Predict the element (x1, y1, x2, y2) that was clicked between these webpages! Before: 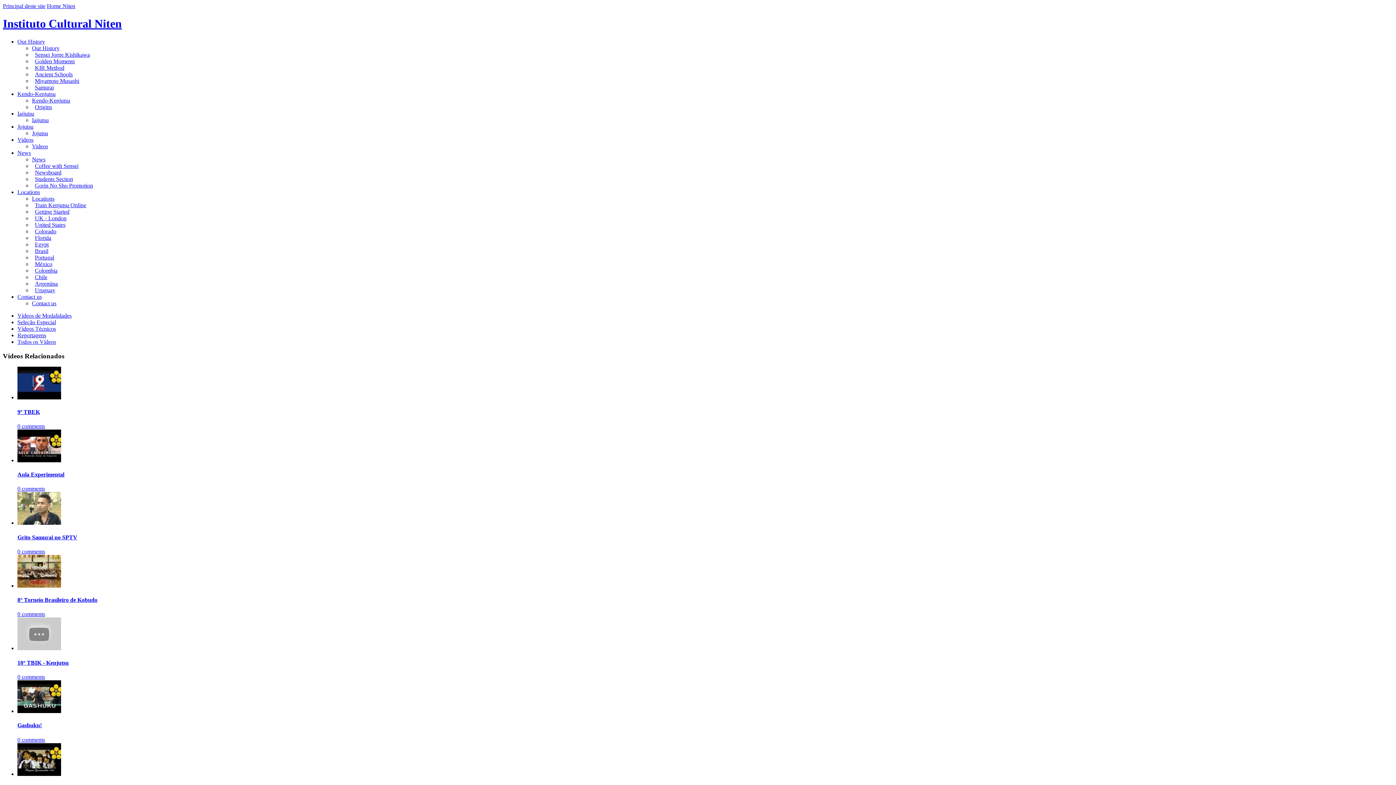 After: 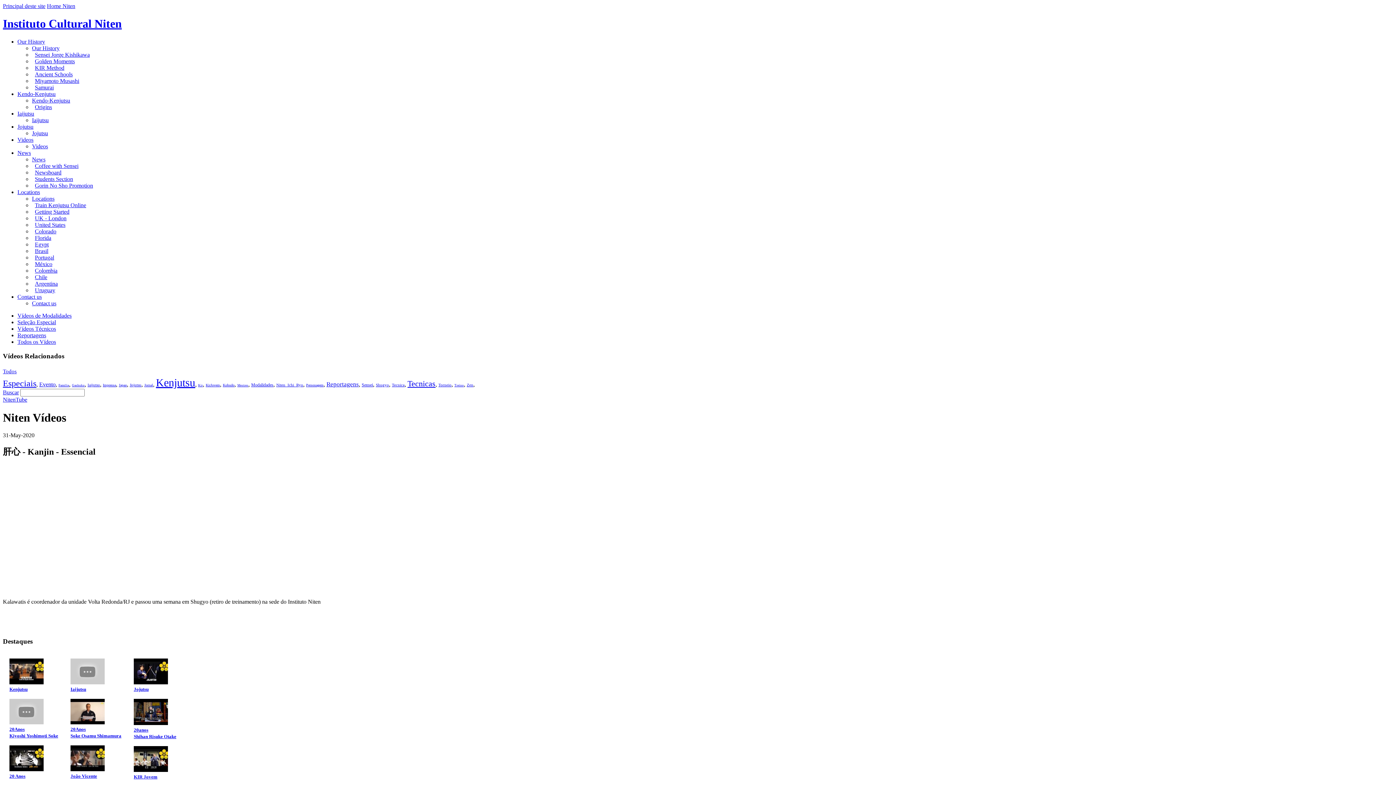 Action: label: Videos bbox: (32, 143, 48, 149)